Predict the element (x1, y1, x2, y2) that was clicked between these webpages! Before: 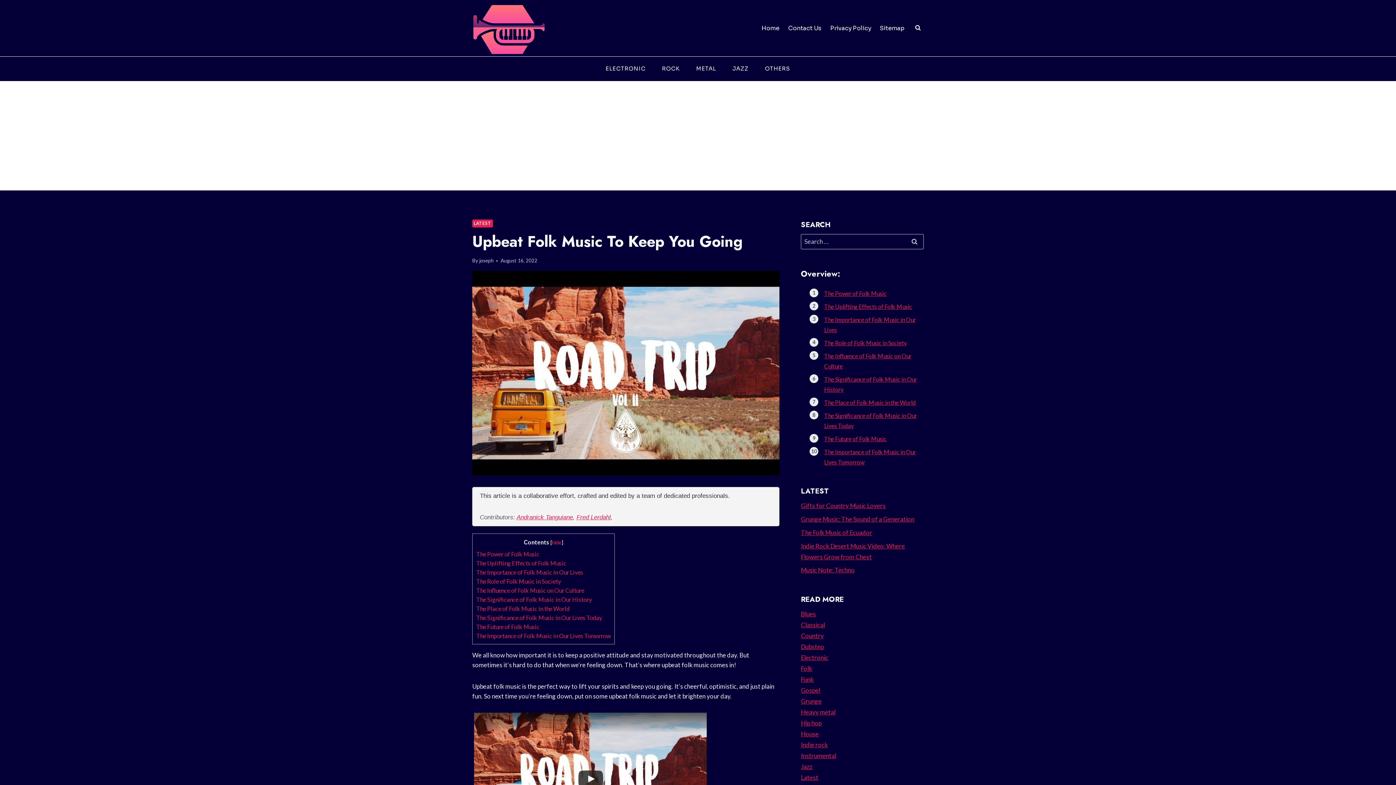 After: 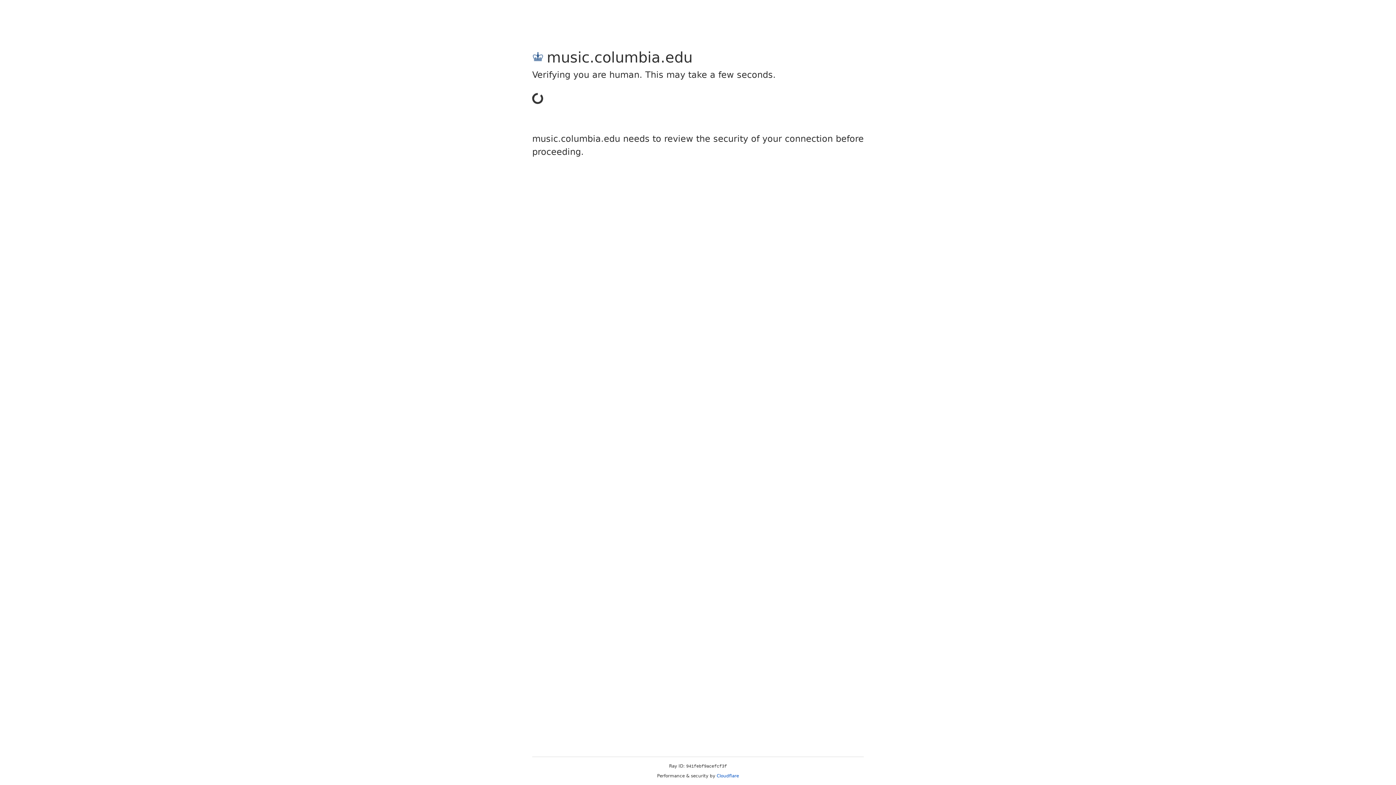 Action: bbox: (576, 514, 610, 521) label: Fred Lerdahl